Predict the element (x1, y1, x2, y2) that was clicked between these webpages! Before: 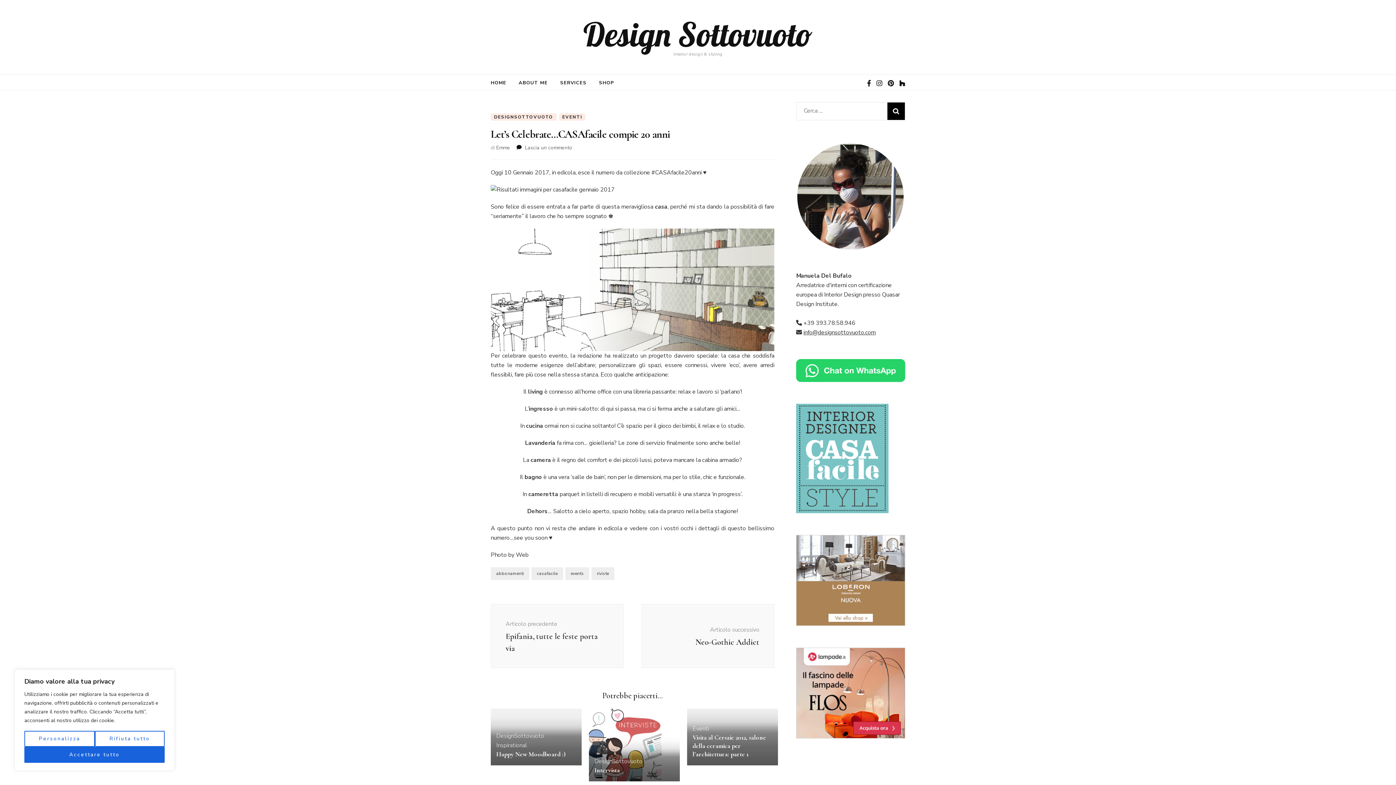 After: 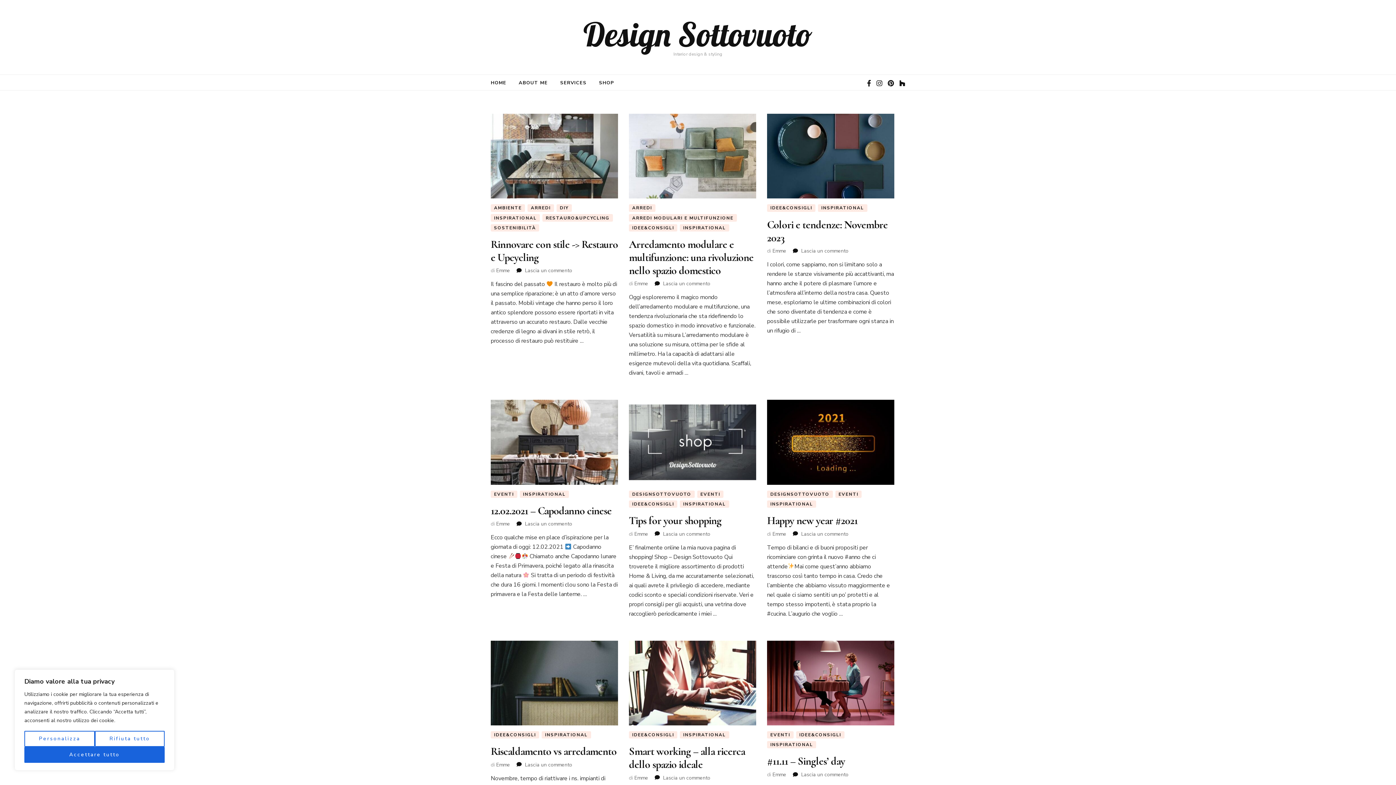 Action: label: Inspirational bbox: (496, 741, 527, 749)